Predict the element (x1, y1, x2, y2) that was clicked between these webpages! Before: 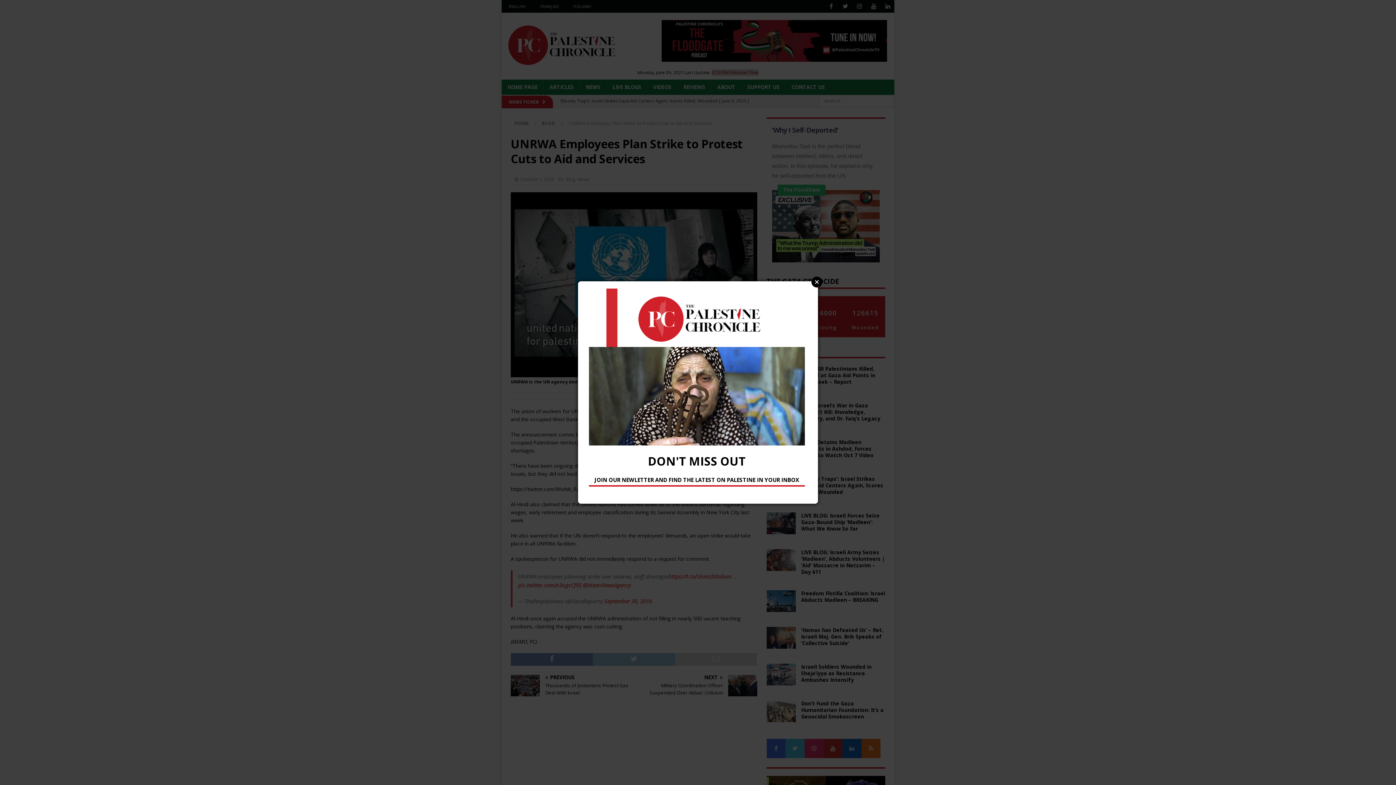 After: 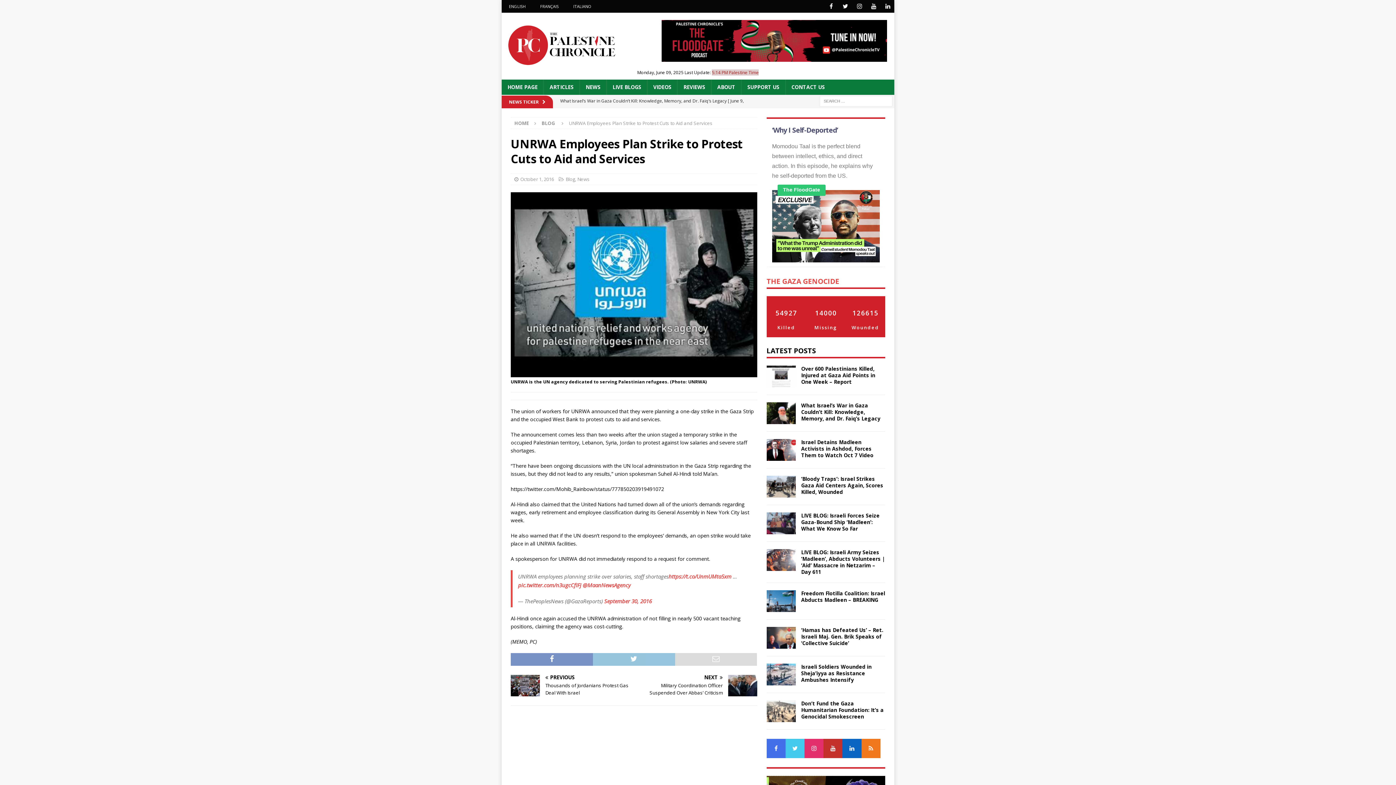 Action: bbox: (811, 276, 822, 287) label: Close